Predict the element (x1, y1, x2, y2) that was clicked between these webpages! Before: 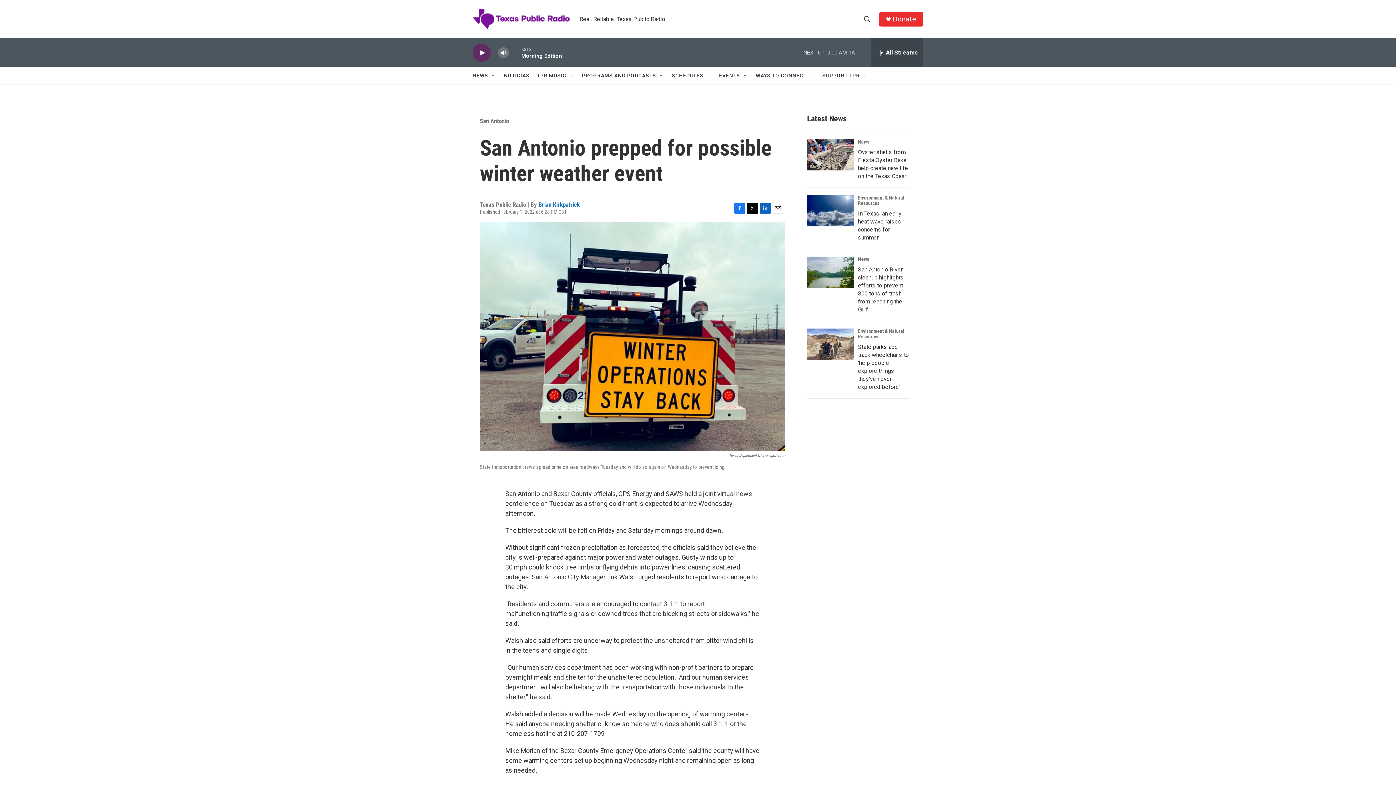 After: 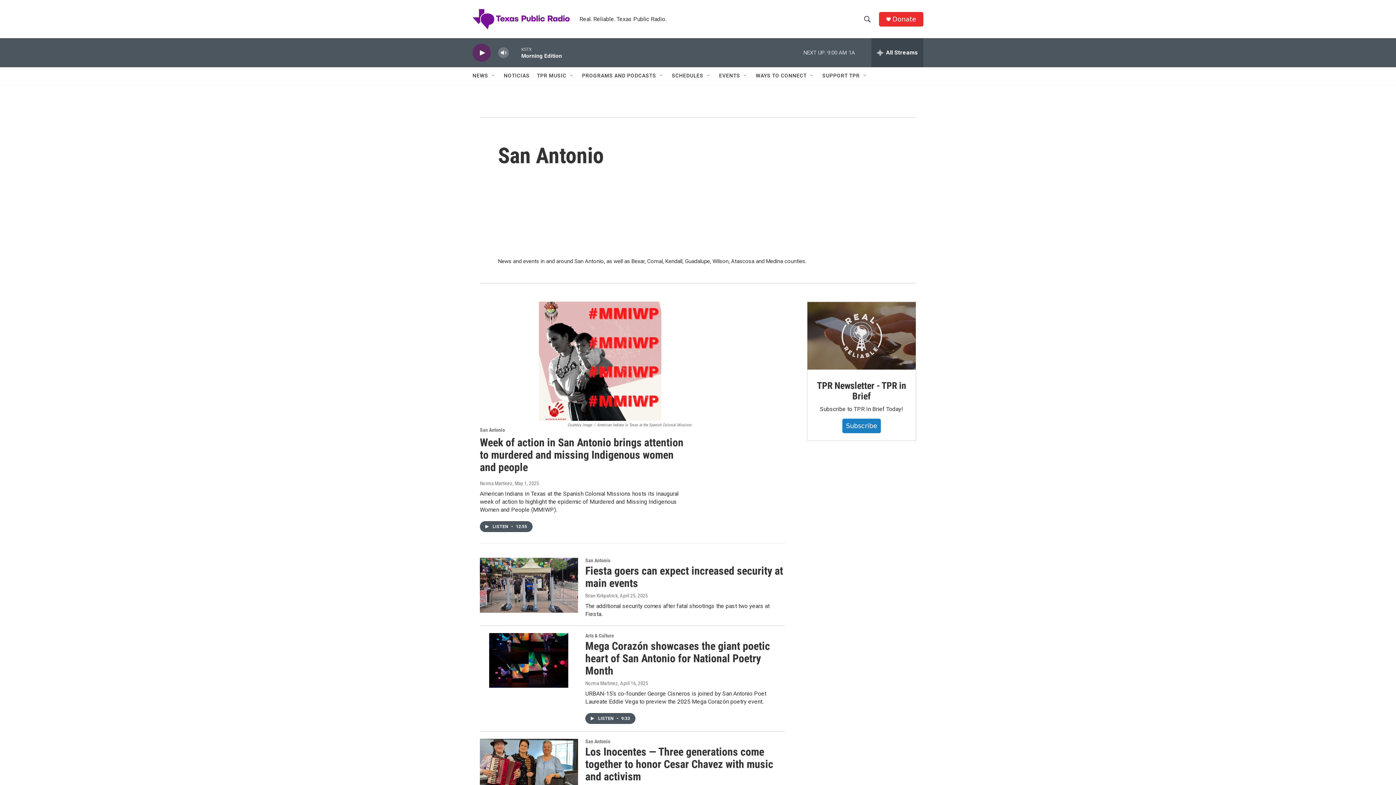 Action: bbox: (480, 117, 509, 124) label: San Antonio